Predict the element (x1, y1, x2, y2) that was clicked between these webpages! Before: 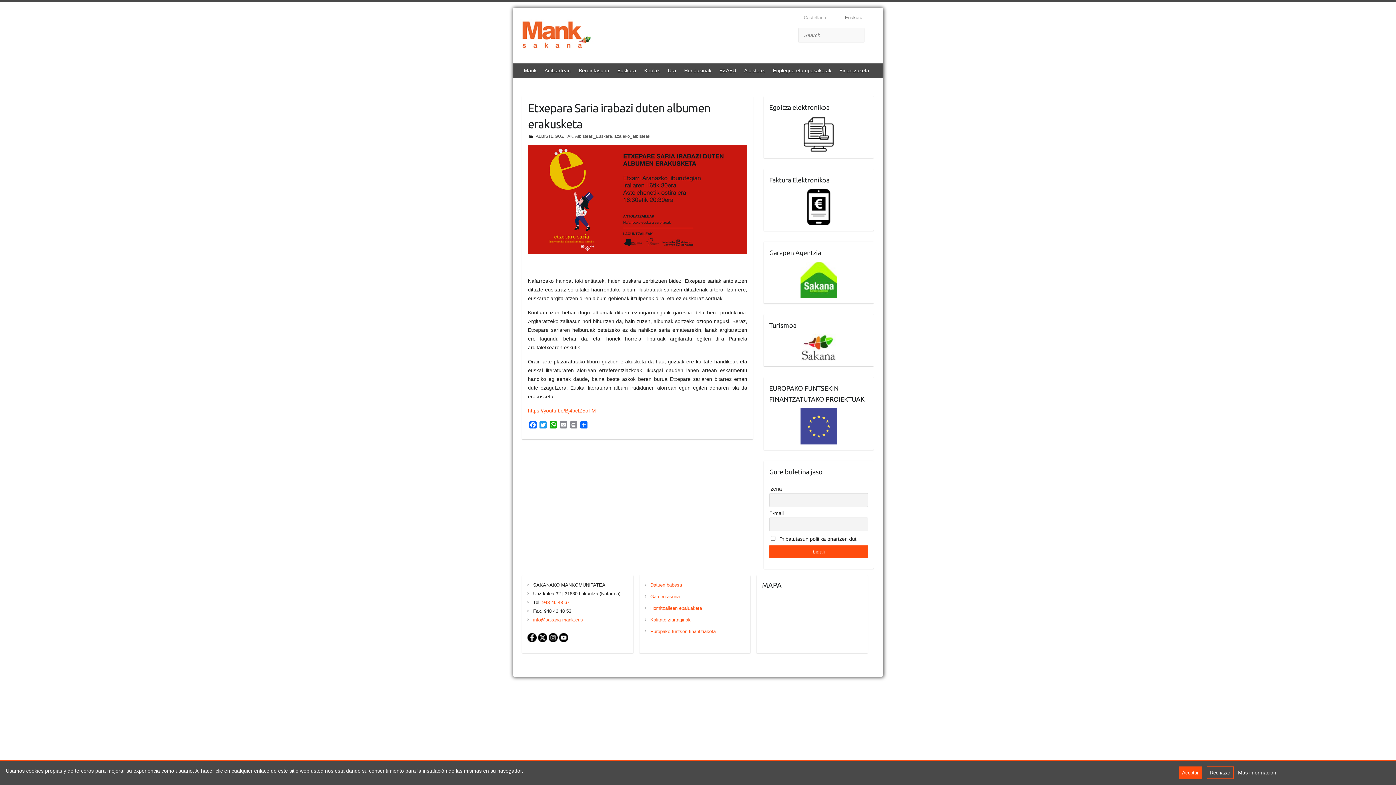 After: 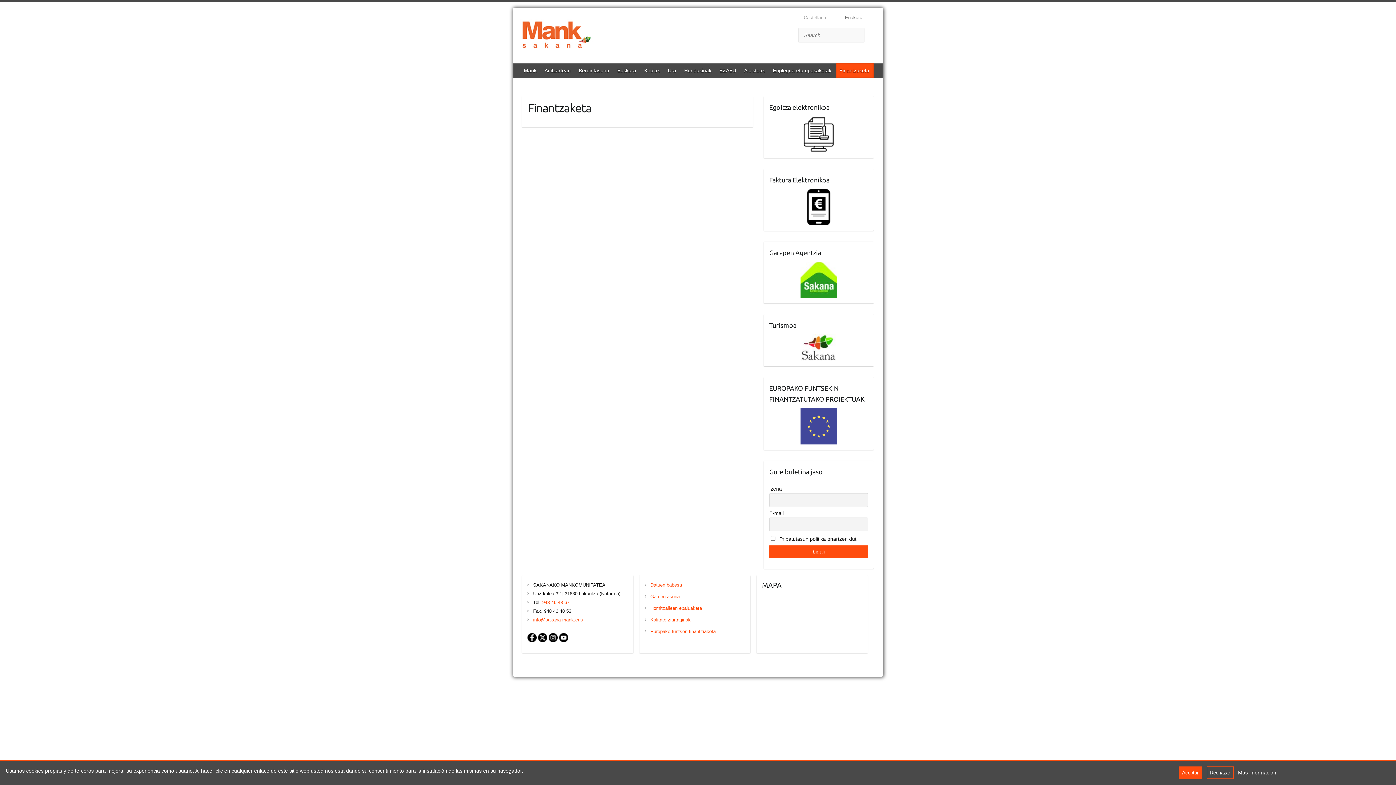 Action: label: Finantzaketa bbox: (836, 63, 873, 77)